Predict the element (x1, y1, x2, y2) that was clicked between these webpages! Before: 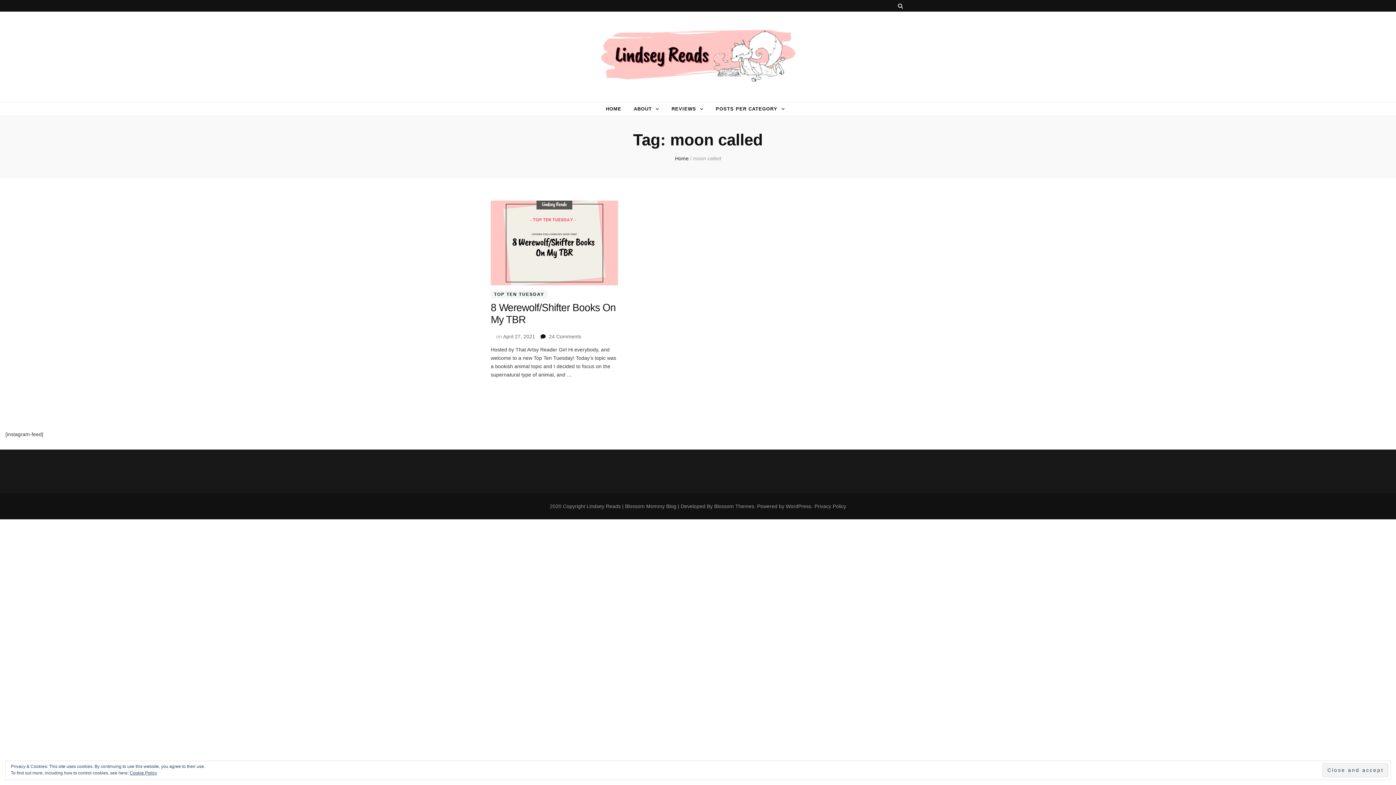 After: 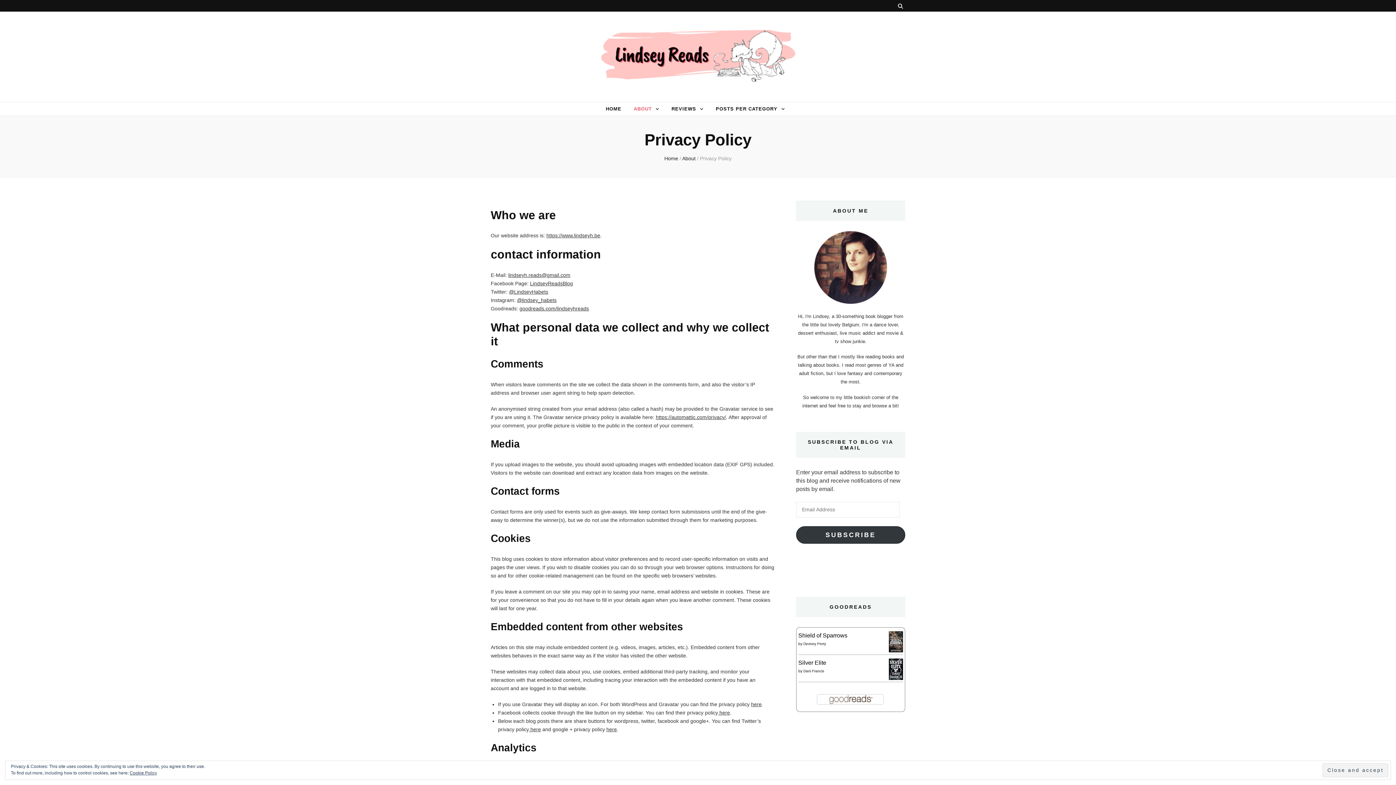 Action: label: Privacy Policy bbox: (814, 502, 846, 510)